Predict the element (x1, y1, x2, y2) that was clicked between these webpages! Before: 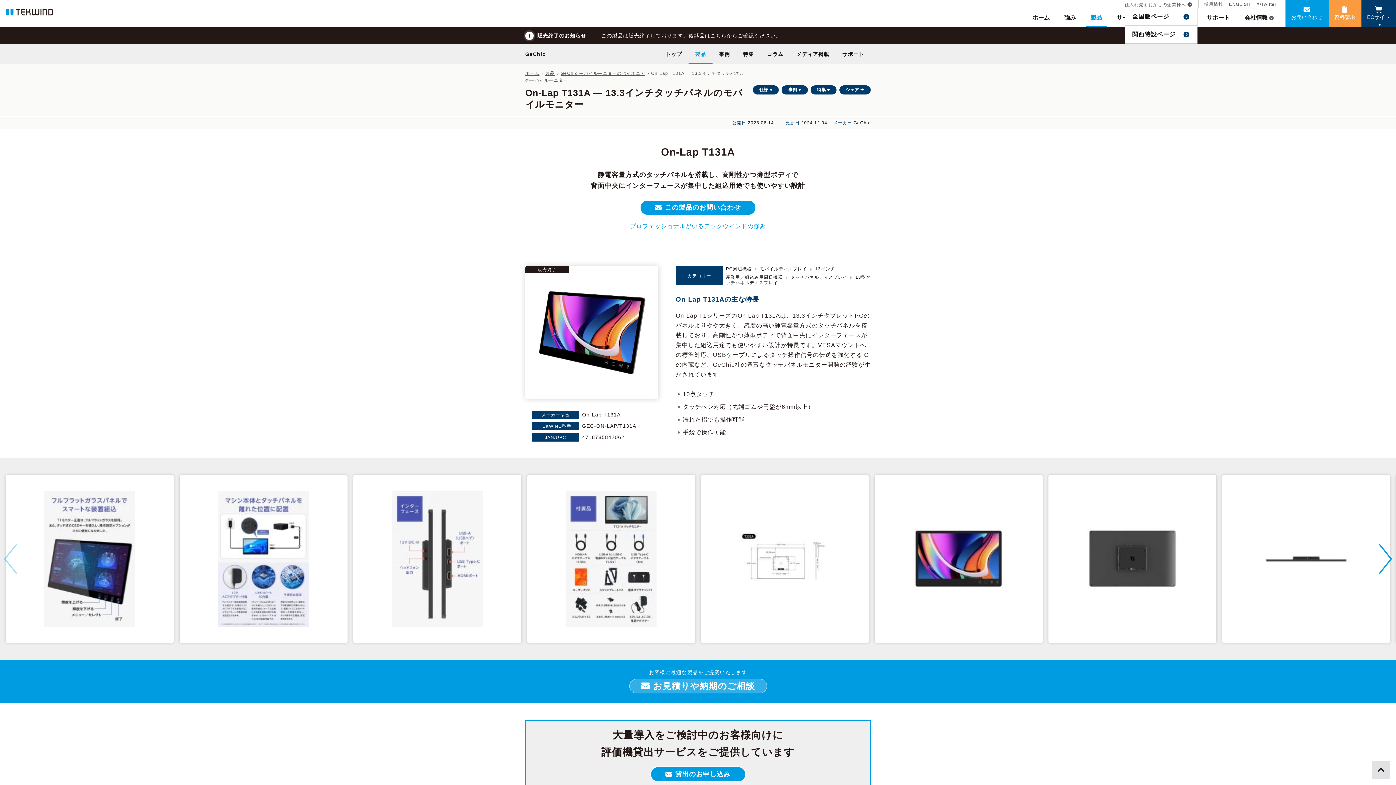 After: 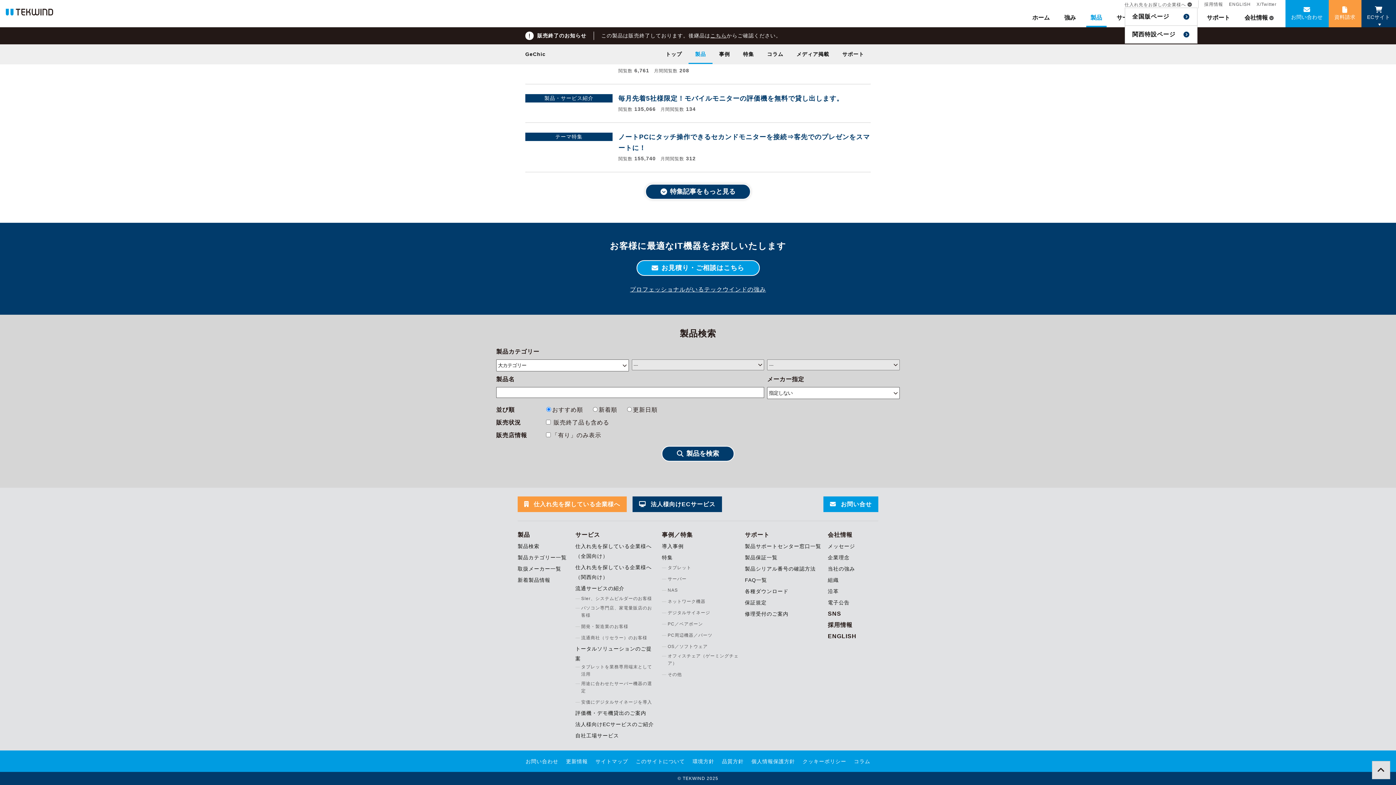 Action: label: 特集 bbox: (810, 85, 836, 94)